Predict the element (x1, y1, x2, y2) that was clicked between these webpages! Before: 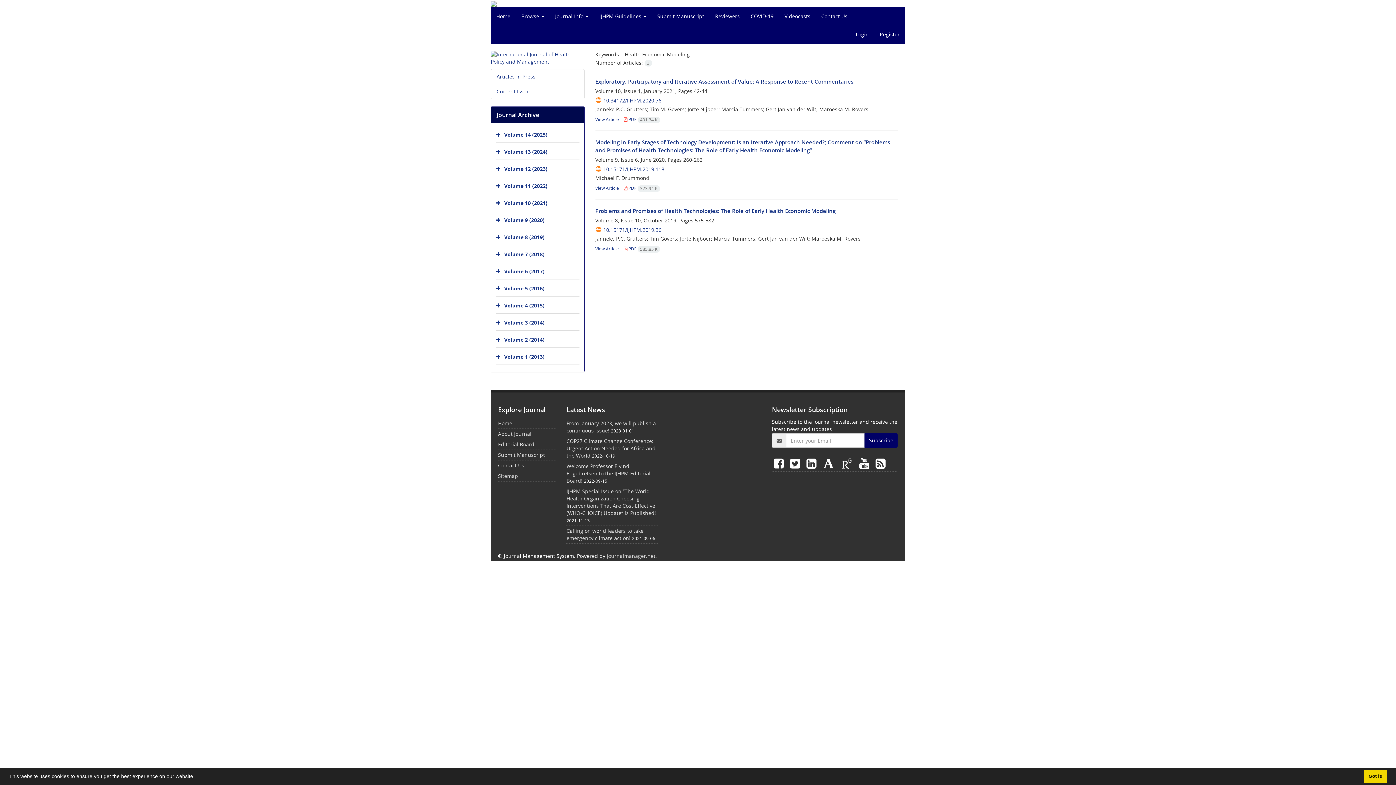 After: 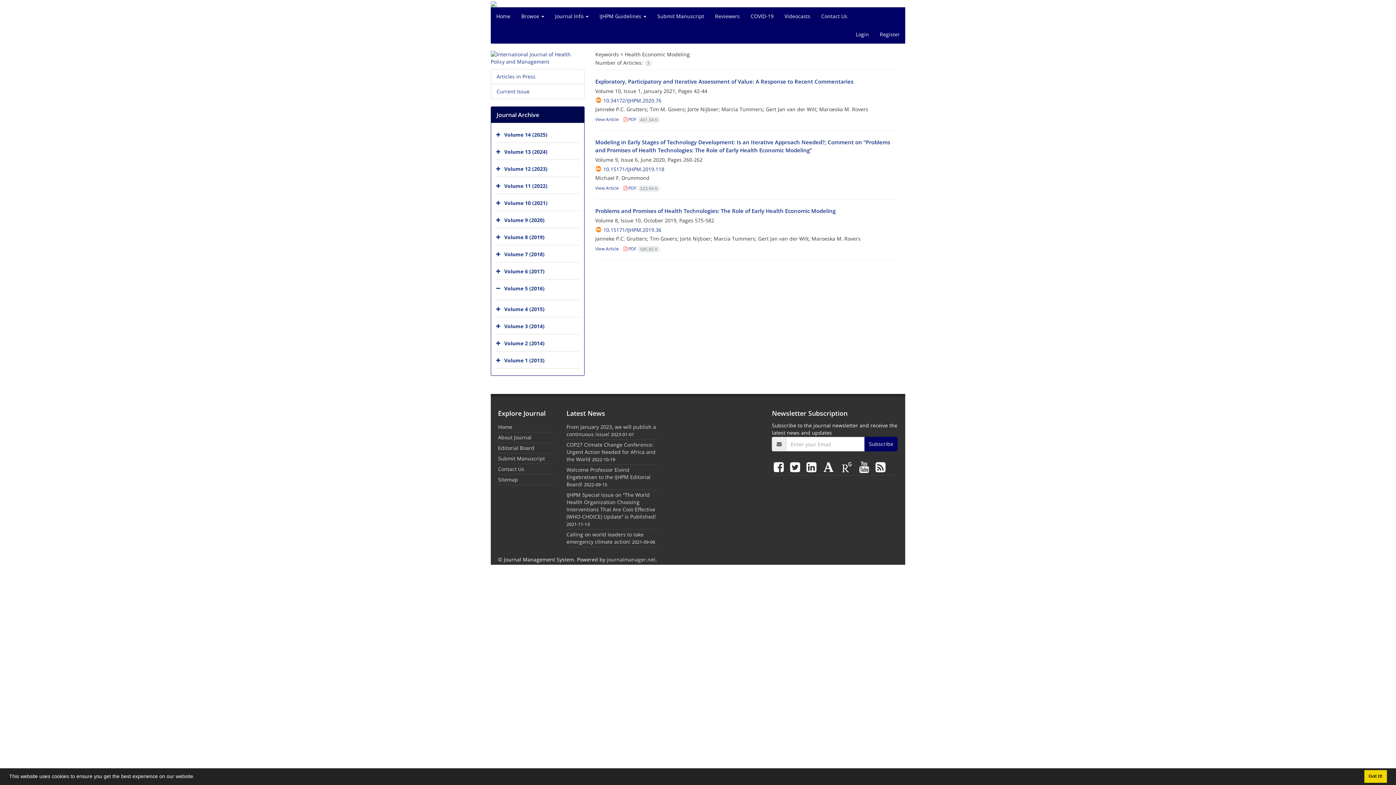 Action: bbox: (496, 281, 502, 296)